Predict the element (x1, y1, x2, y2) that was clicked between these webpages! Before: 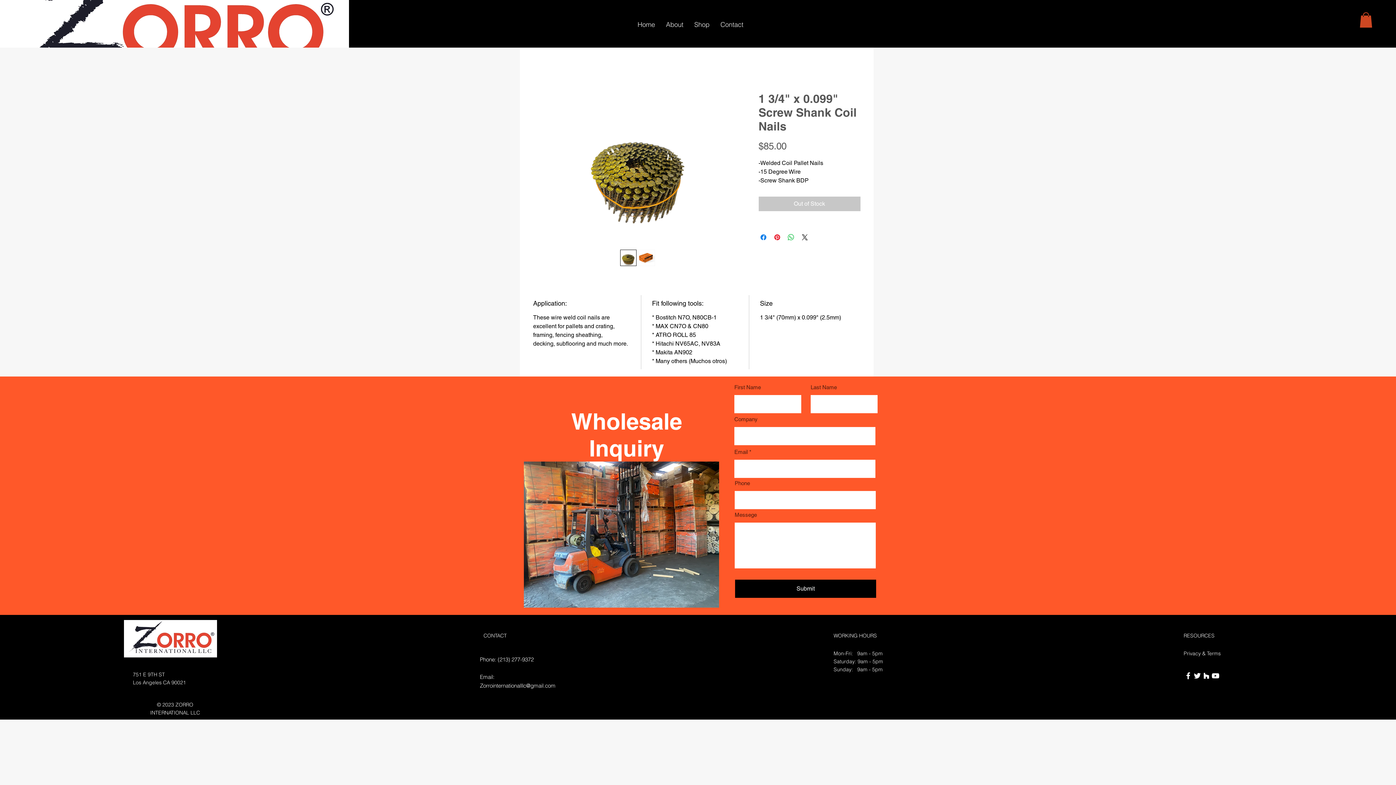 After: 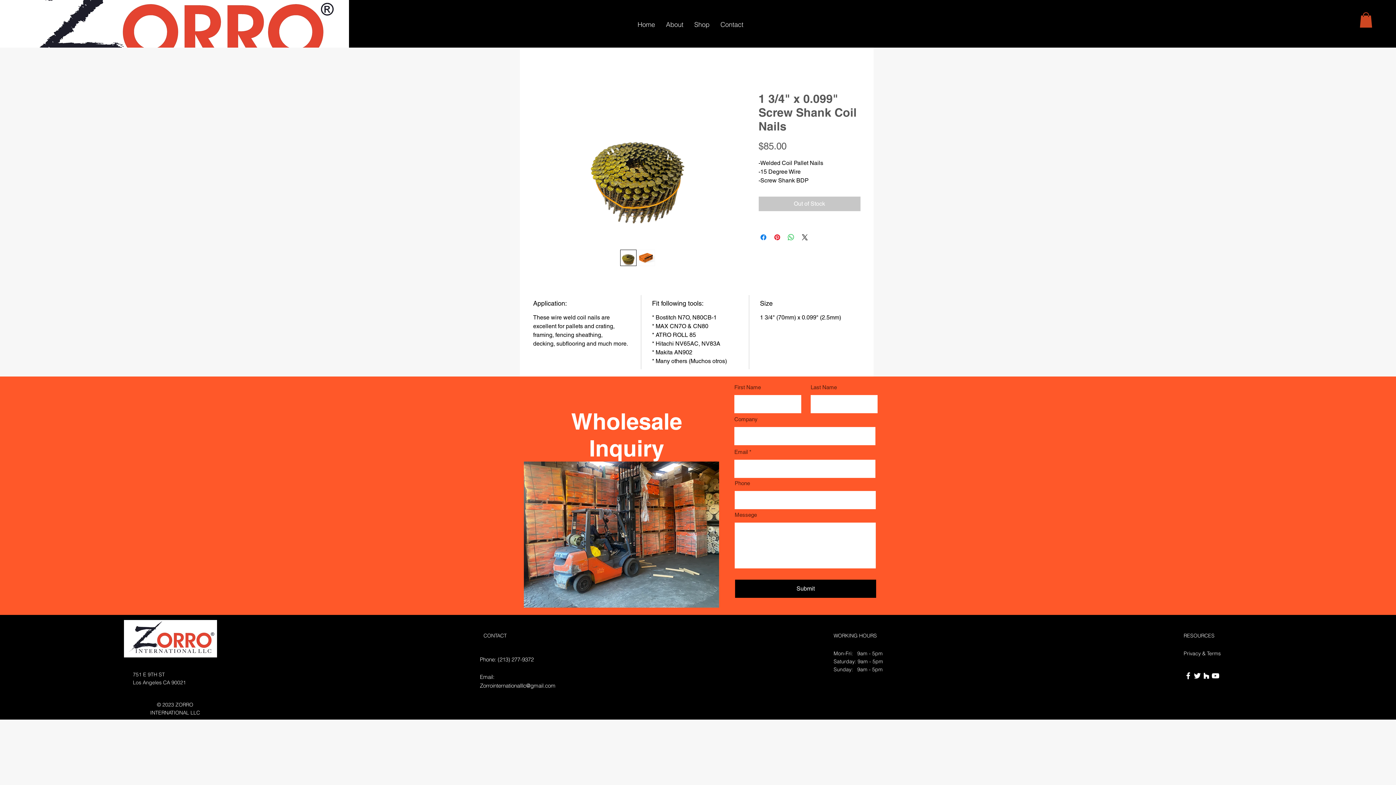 Action: bbox: (1184, 671, 1193, 680) label: Facebook